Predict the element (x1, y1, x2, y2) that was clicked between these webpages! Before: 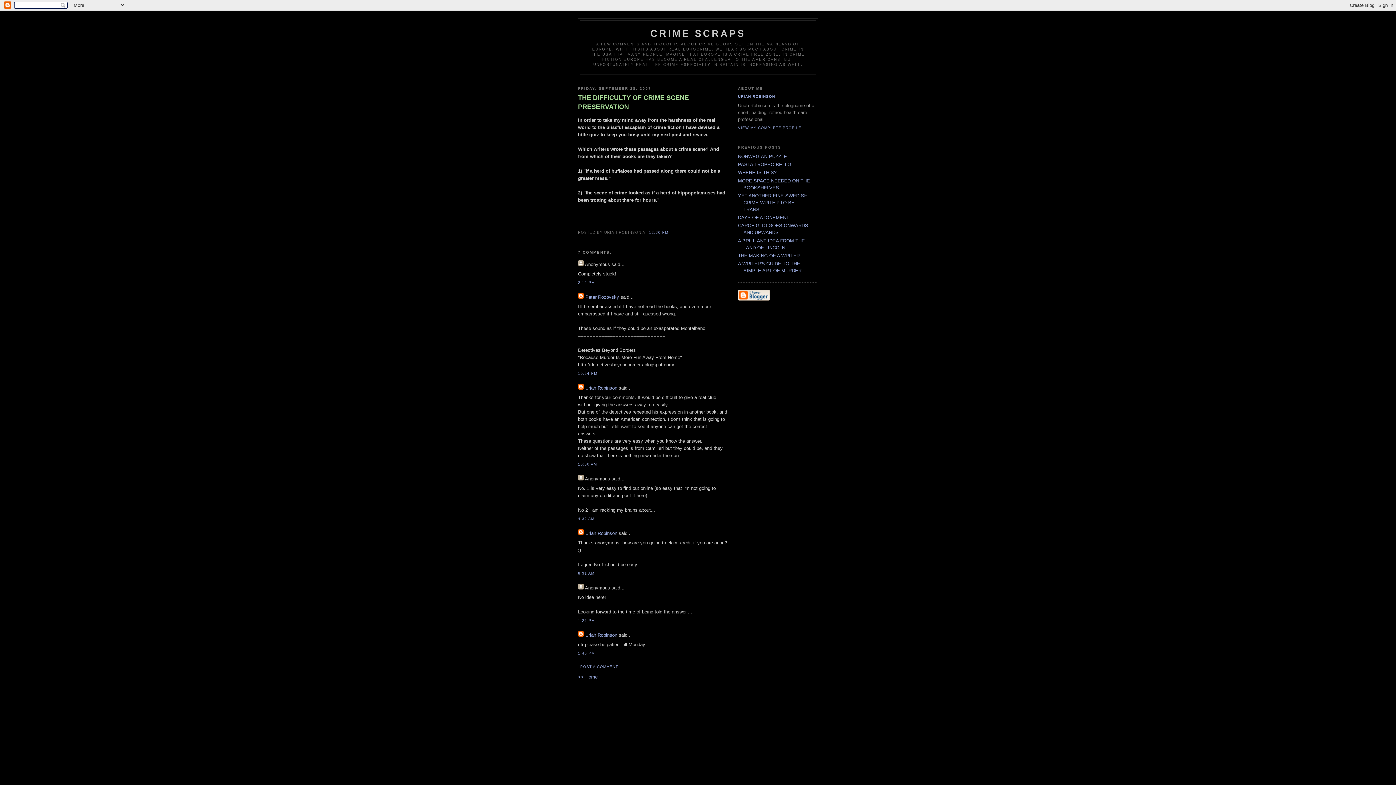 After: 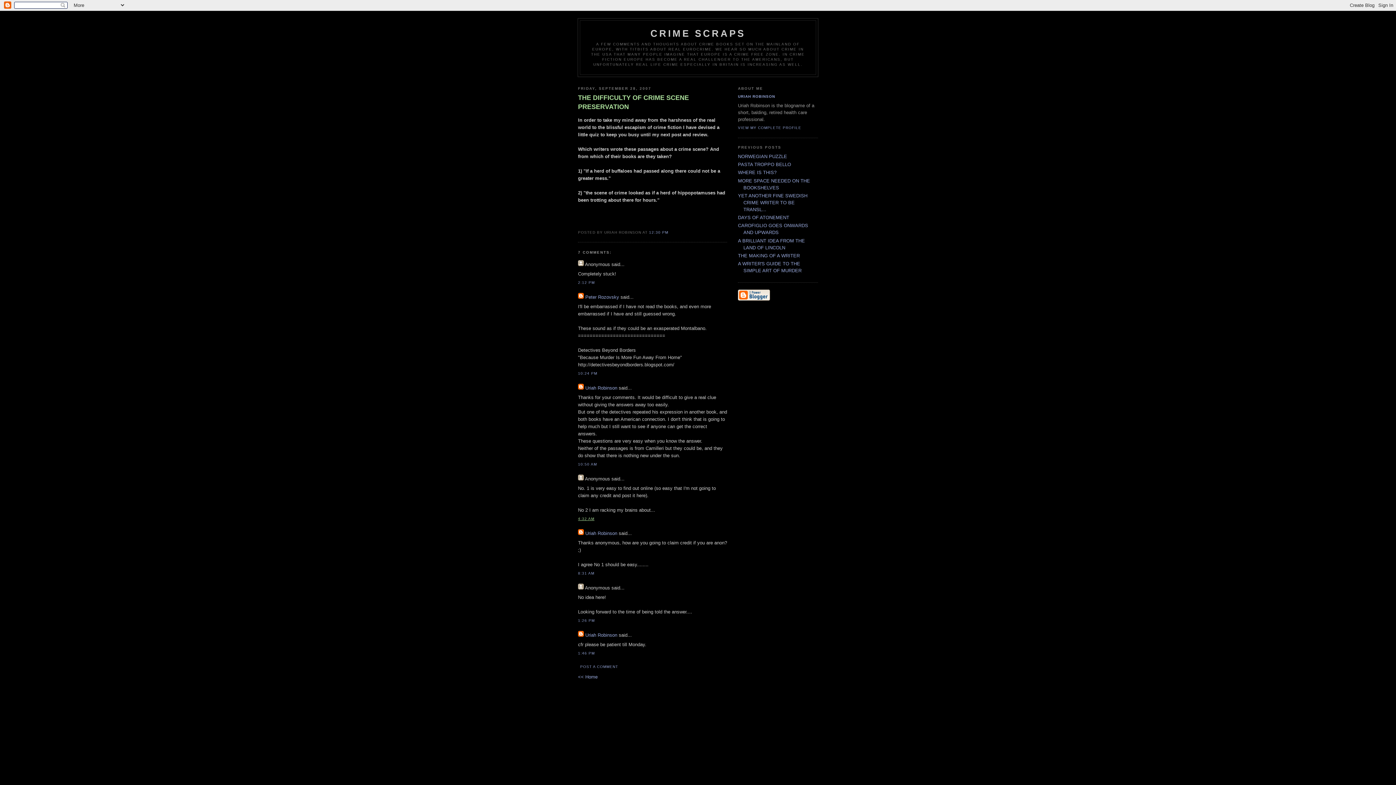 Action: bbox: (578, 517, 594, 521) label: 4:32 AM